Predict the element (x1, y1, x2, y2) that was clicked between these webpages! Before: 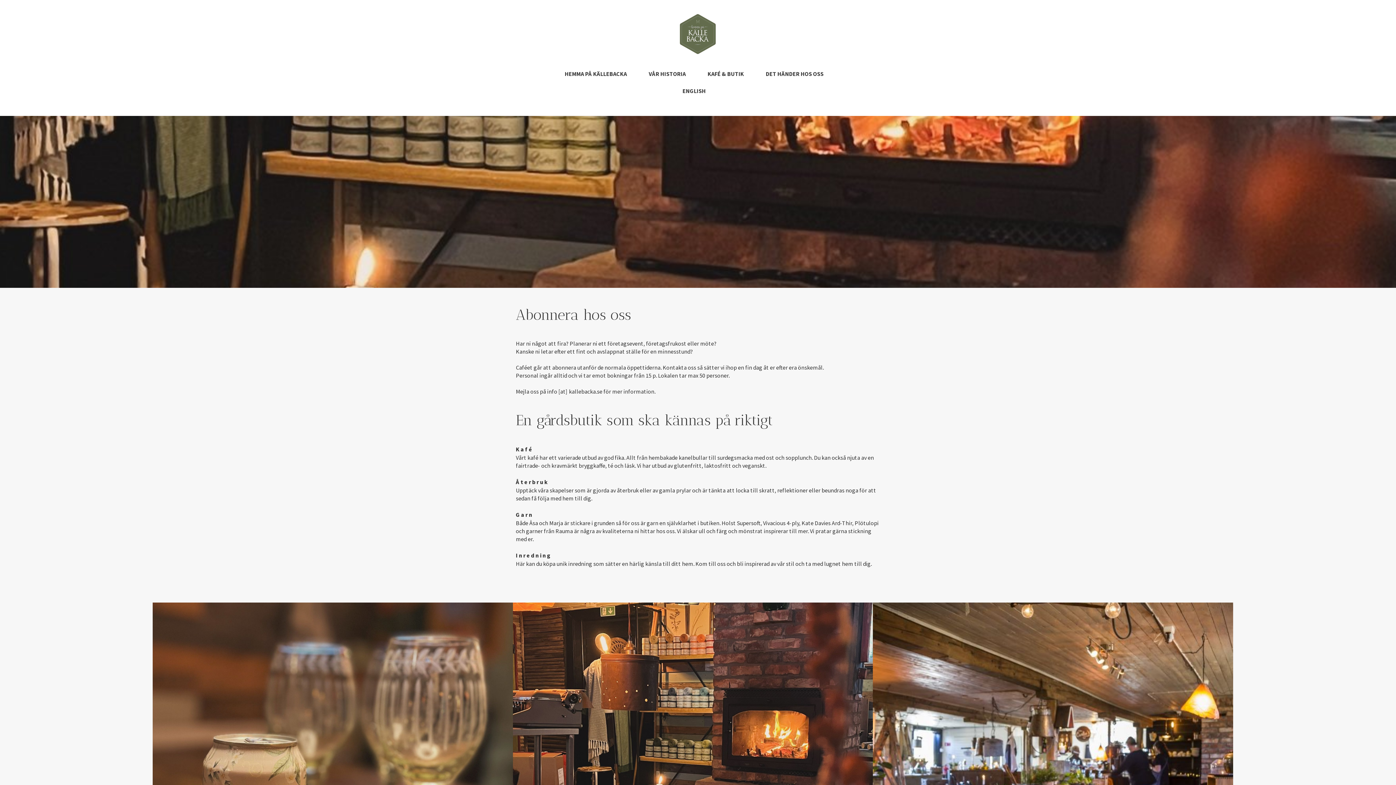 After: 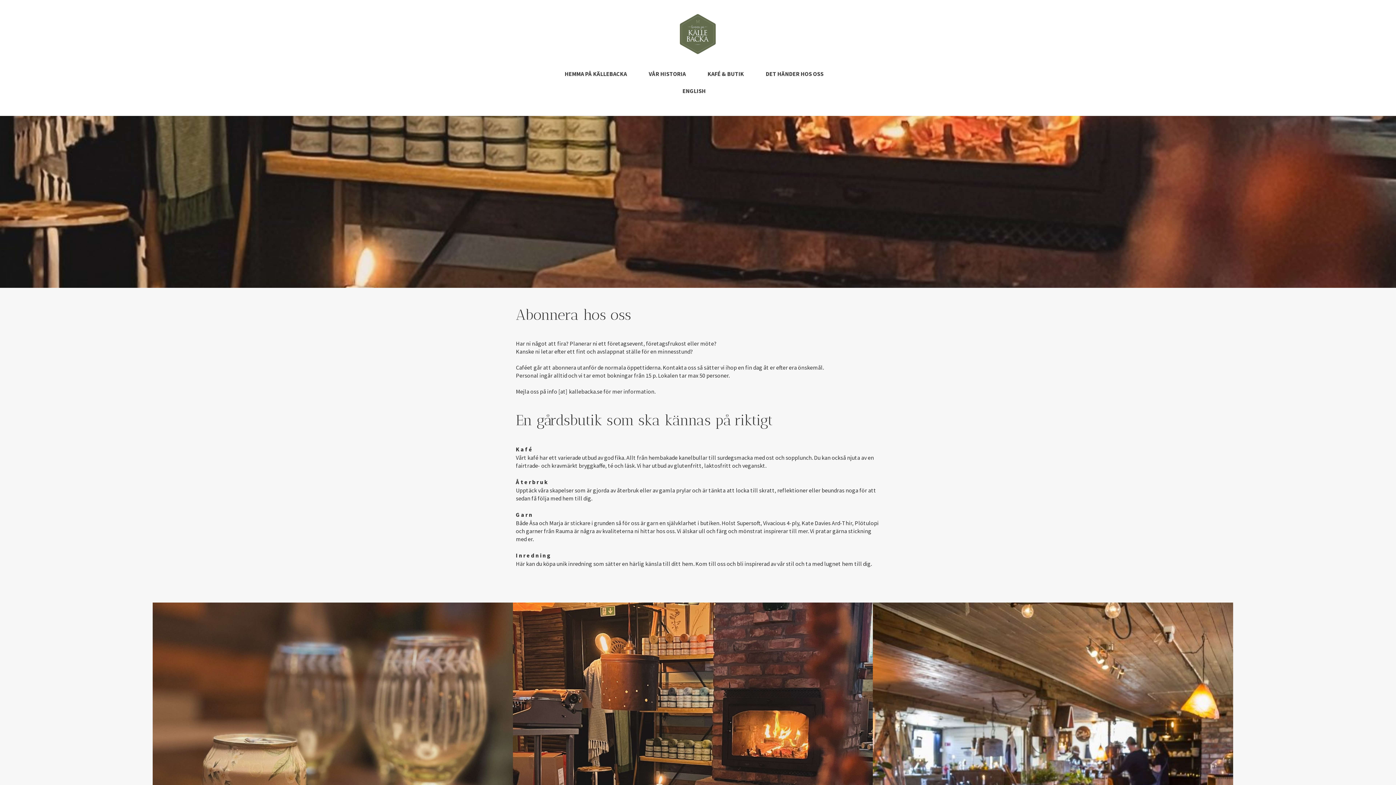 Action: label: KAFÉ & BUTIK bbox: (700, 65, 758, 82)